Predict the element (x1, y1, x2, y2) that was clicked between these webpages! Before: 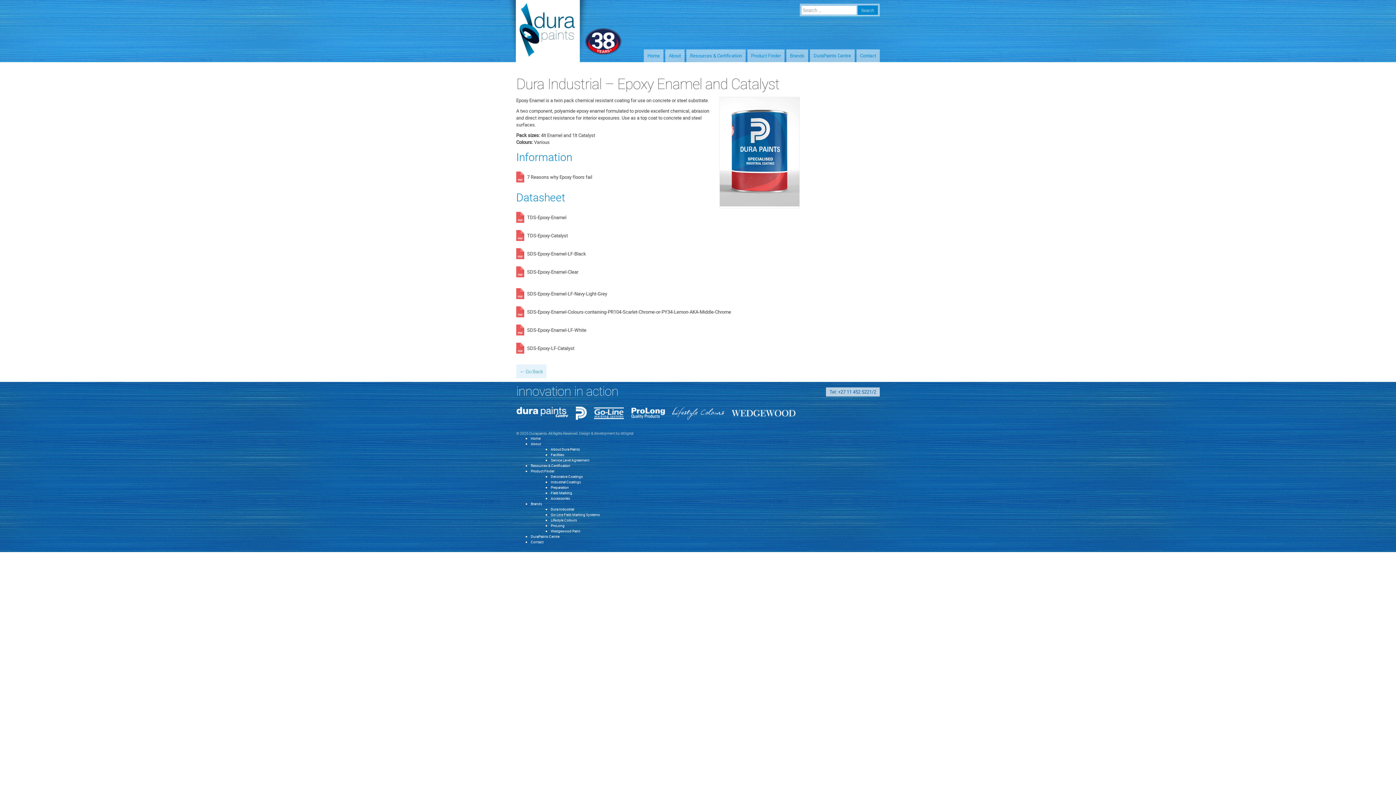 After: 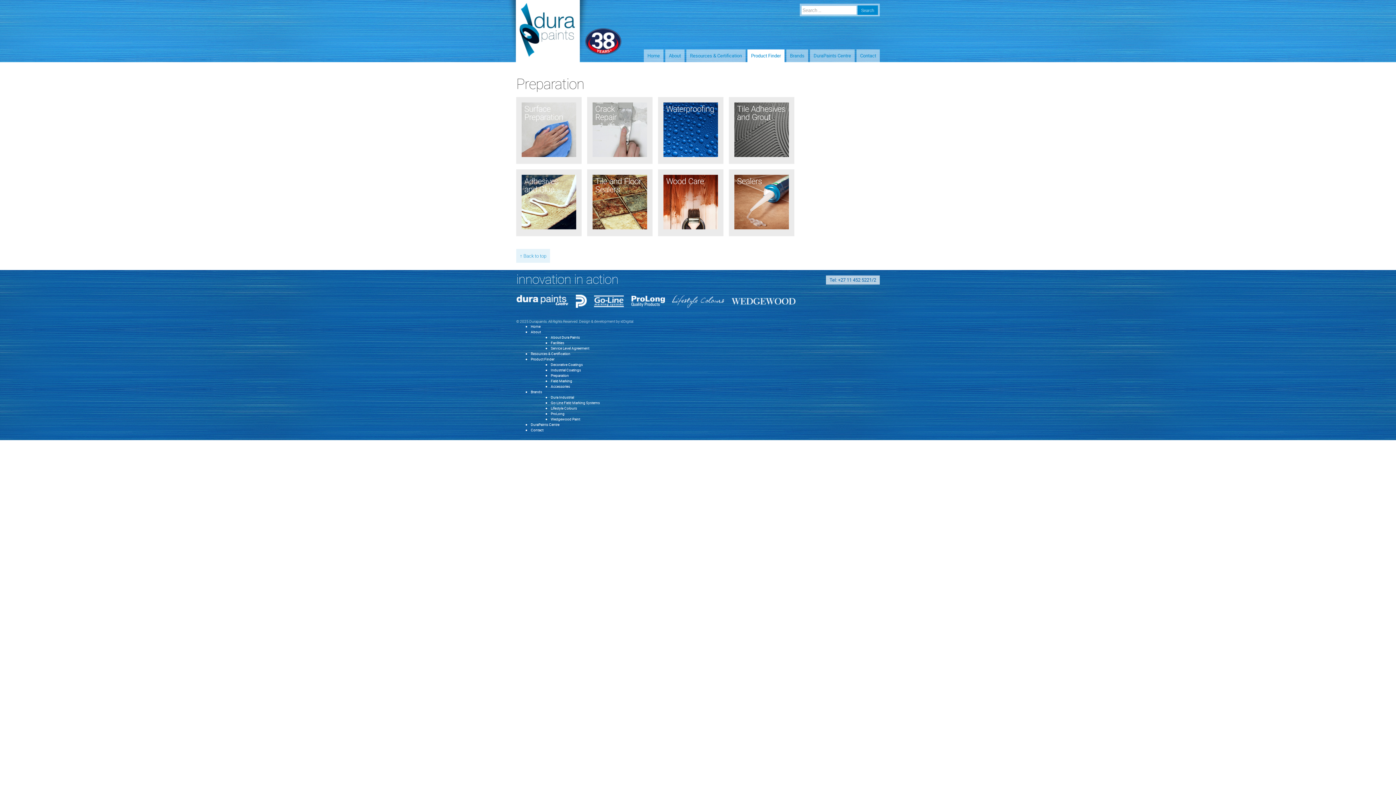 Action: label: Preparation bbox: (550, 484, 569, 490)